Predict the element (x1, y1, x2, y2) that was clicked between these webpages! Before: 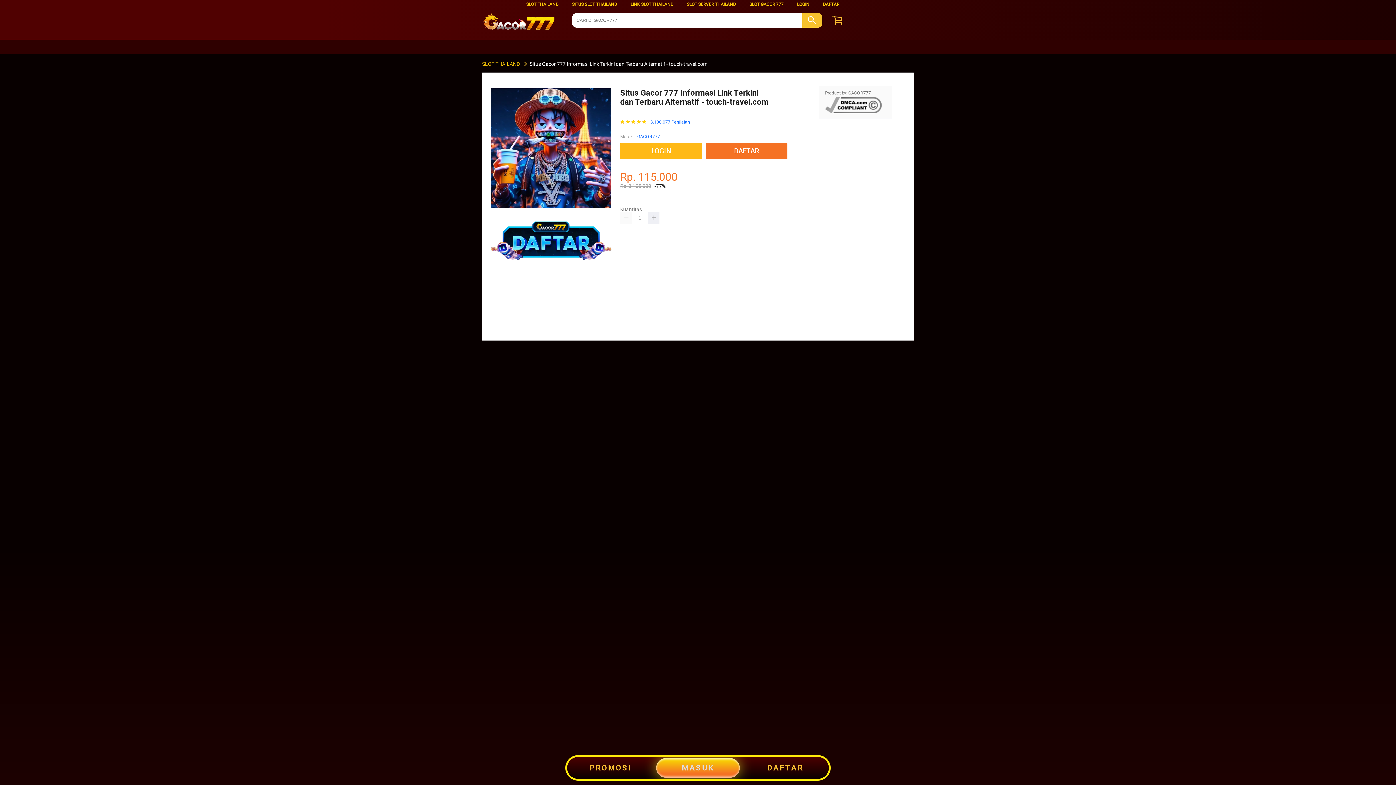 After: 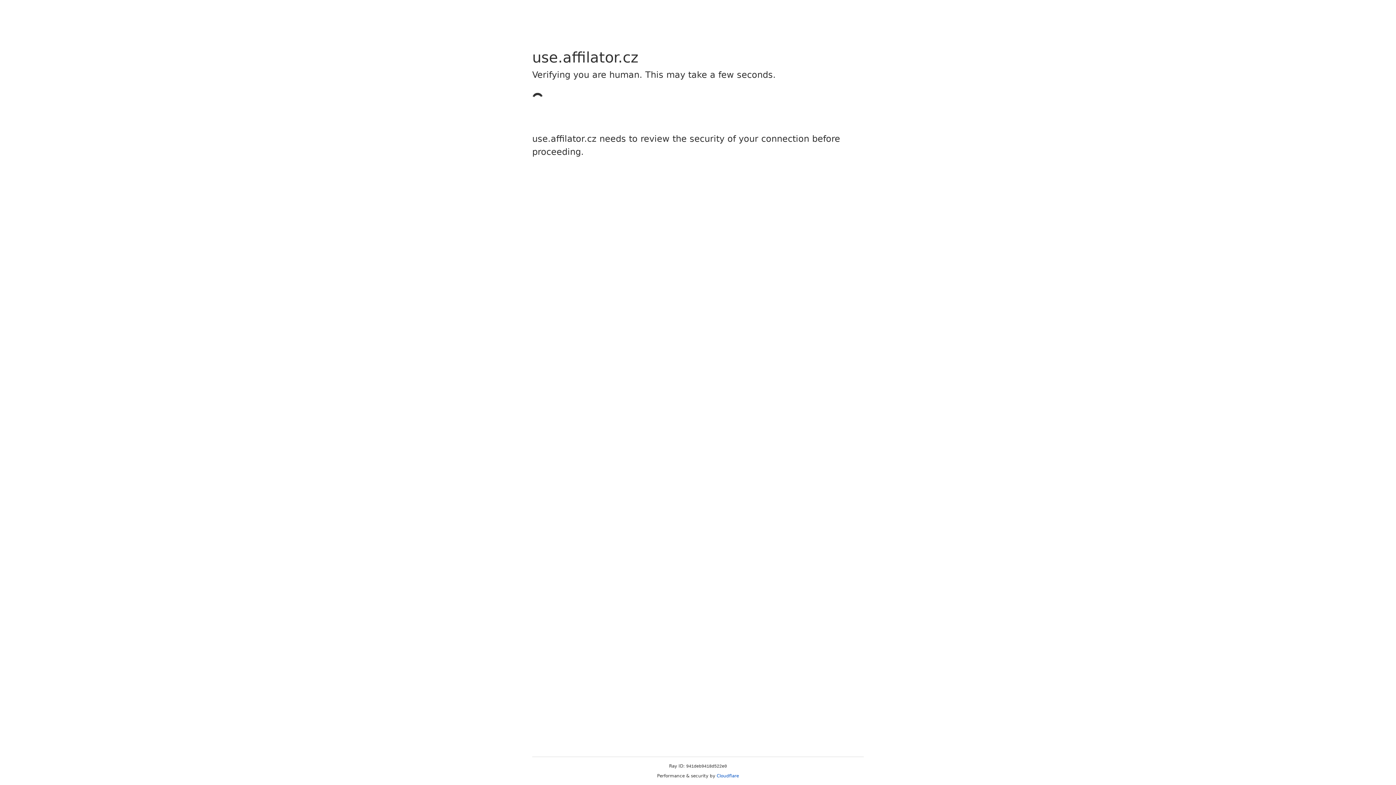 Action: label: DAFTAR bbox: (823, 1, 839, 6)